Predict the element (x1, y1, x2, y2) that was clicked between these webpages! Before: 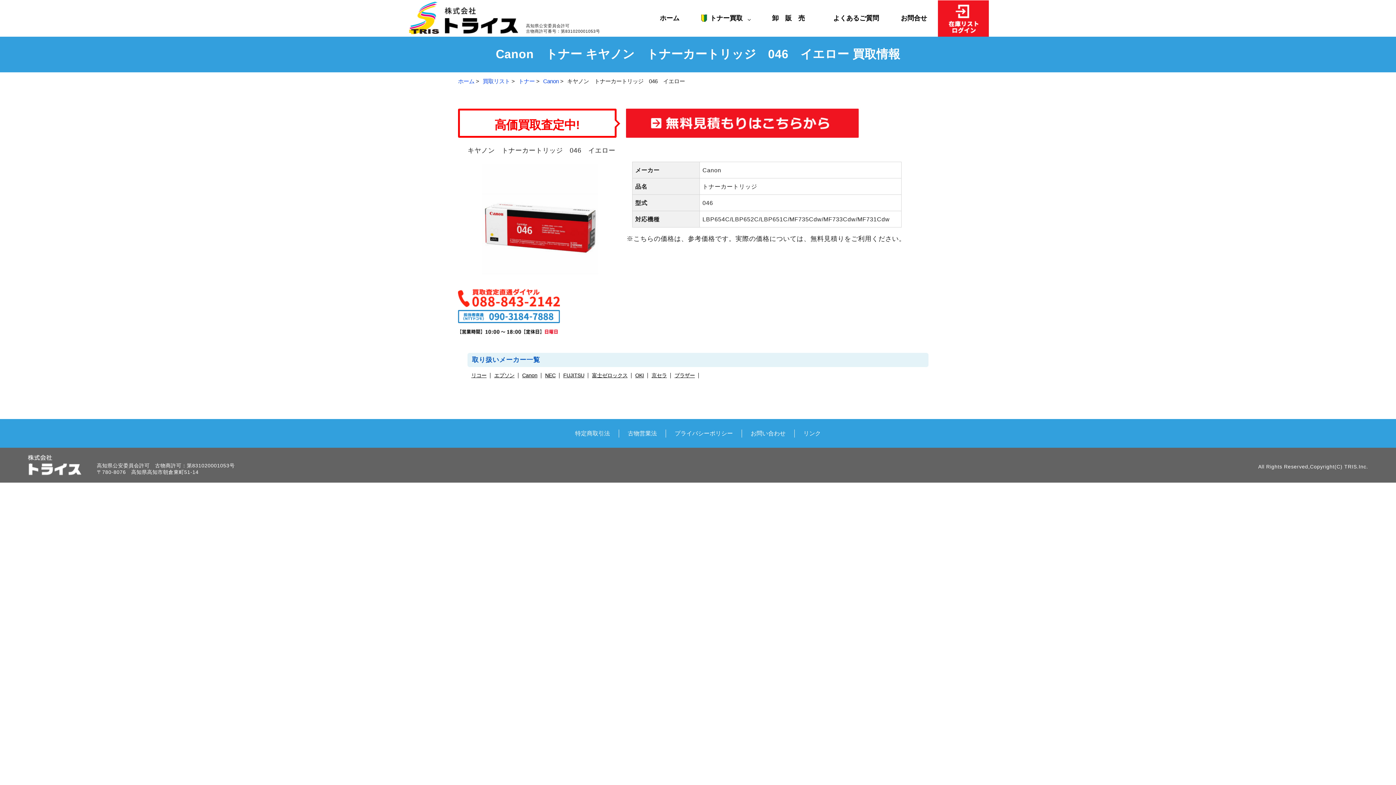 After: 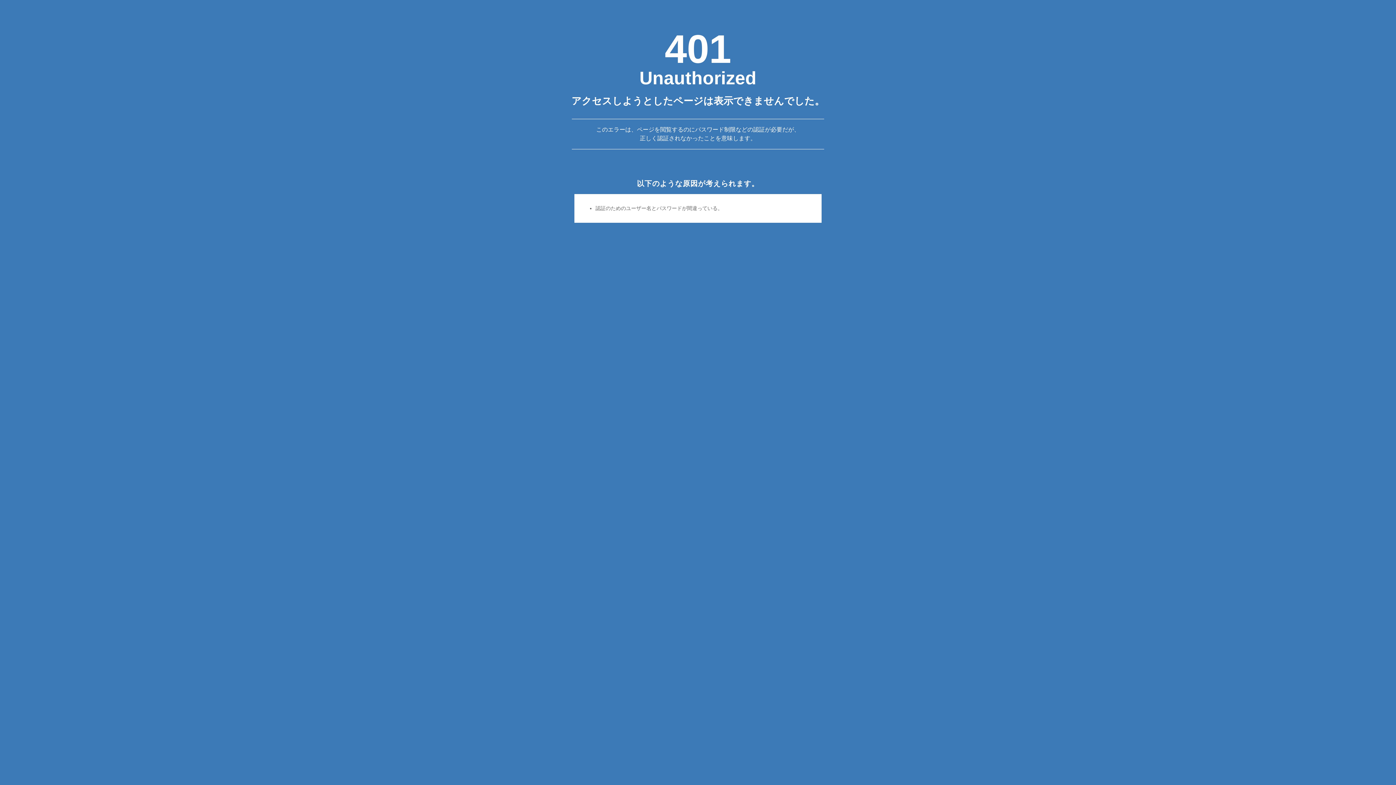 Action: bbox: (938, 0, 989, 36)